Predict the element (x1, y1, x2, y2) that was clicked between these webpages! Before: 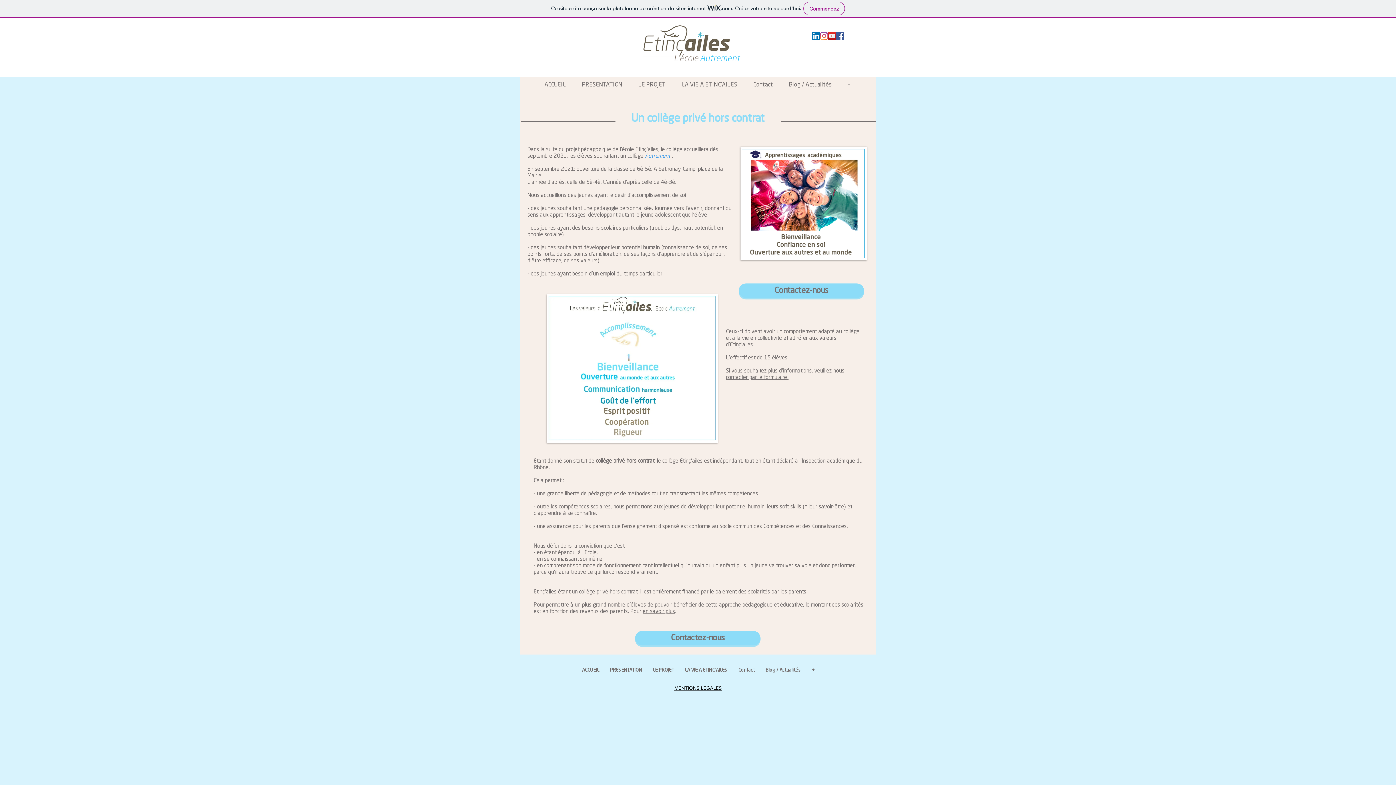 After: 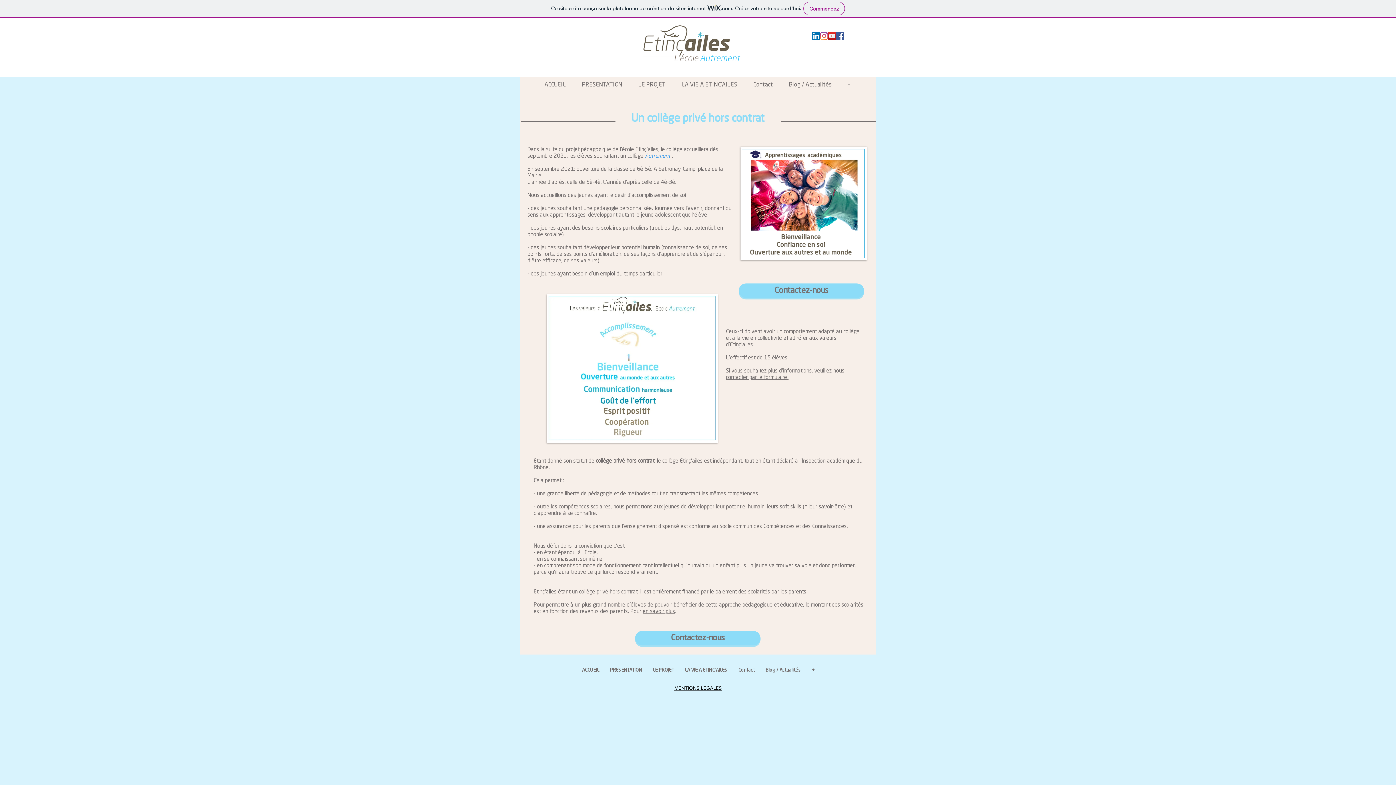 Action: bbox: (679, 660, 733, 680) label: LA VIE A ETINC'AILES